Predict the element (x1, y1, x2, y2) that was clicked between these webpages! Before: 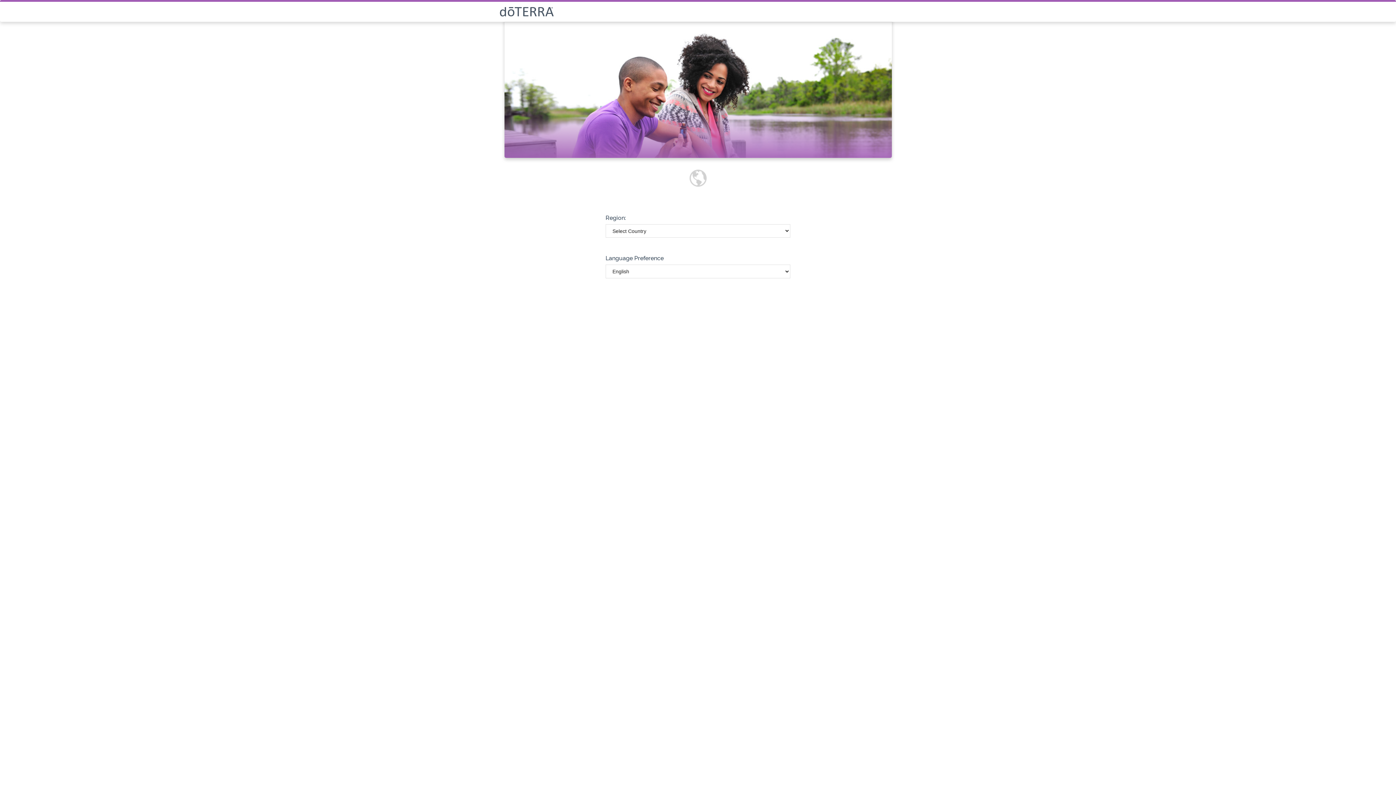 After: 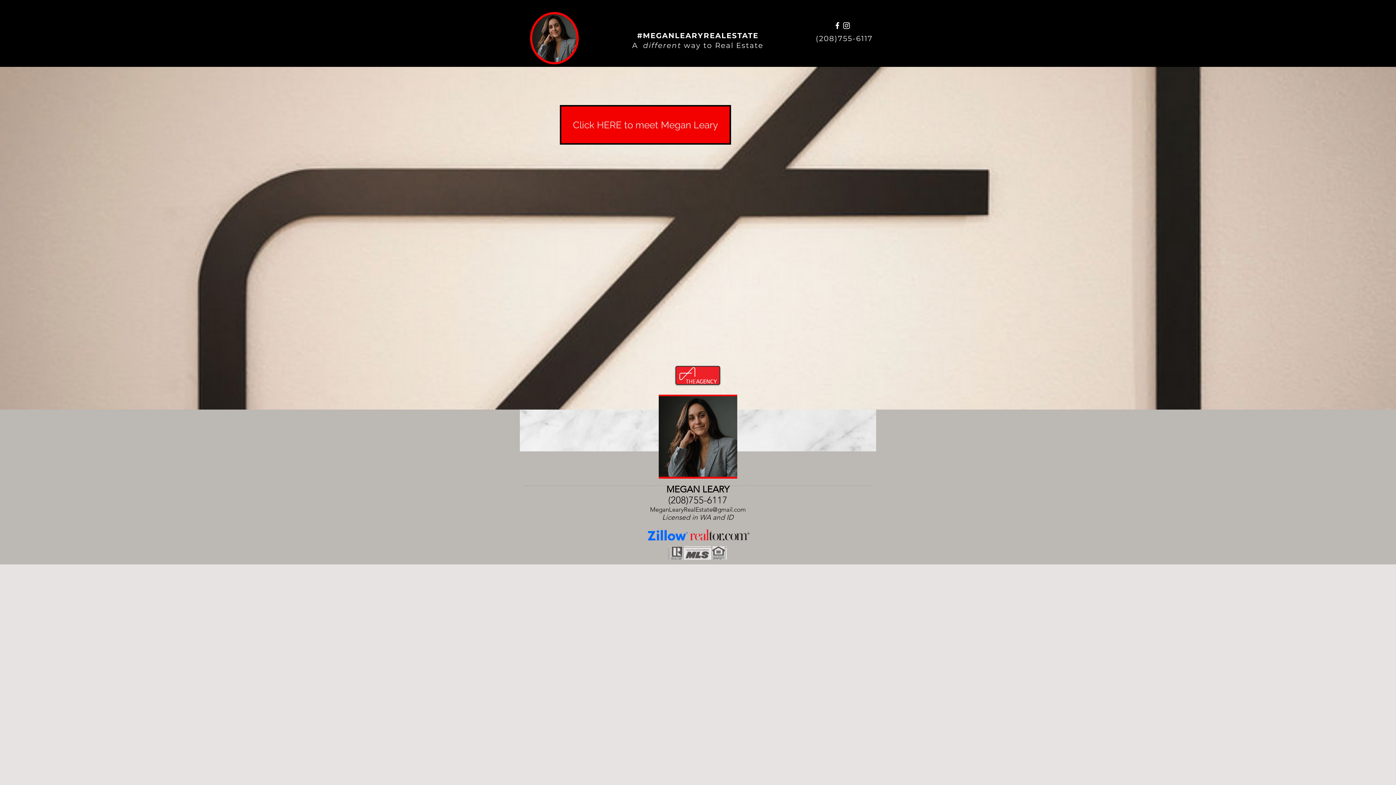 Action: bbox: (499, 6, 896, 16)